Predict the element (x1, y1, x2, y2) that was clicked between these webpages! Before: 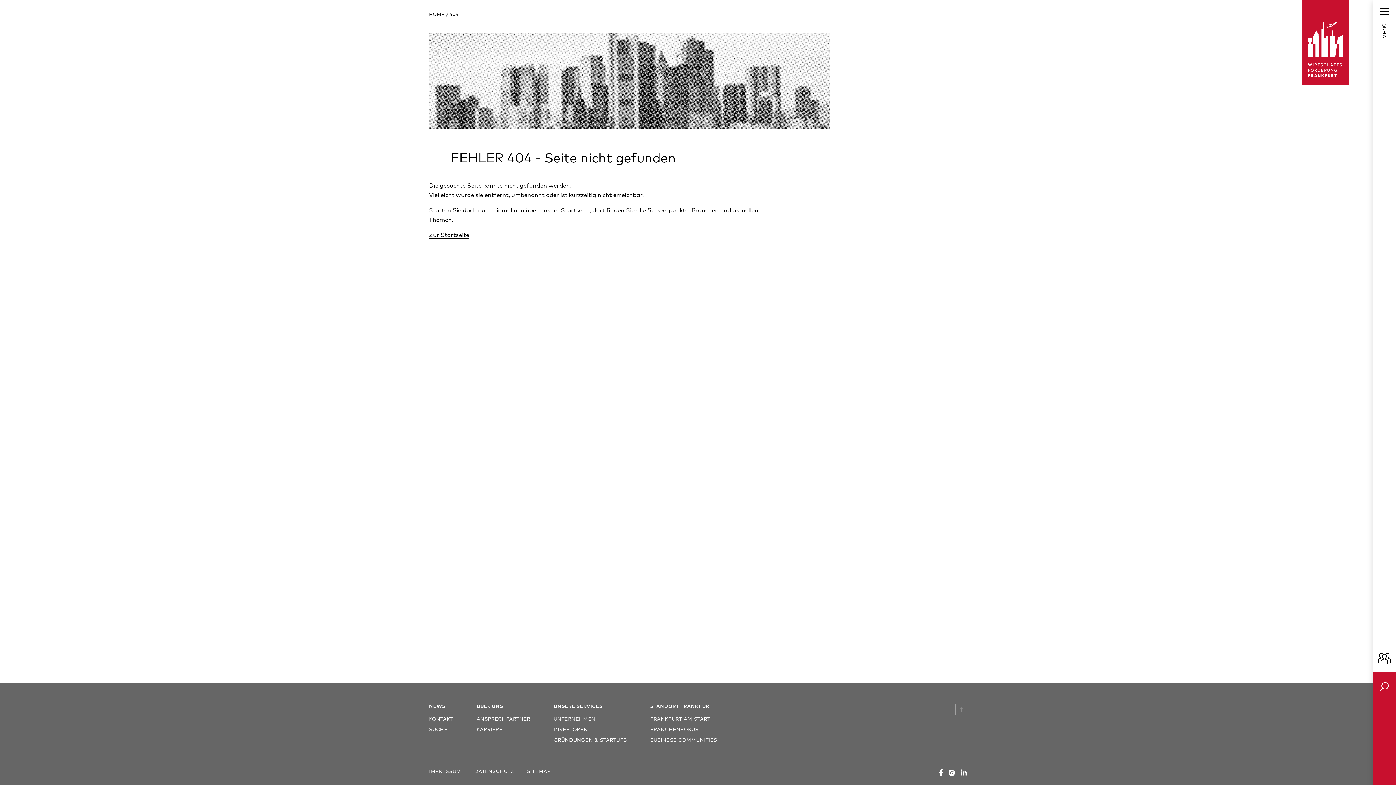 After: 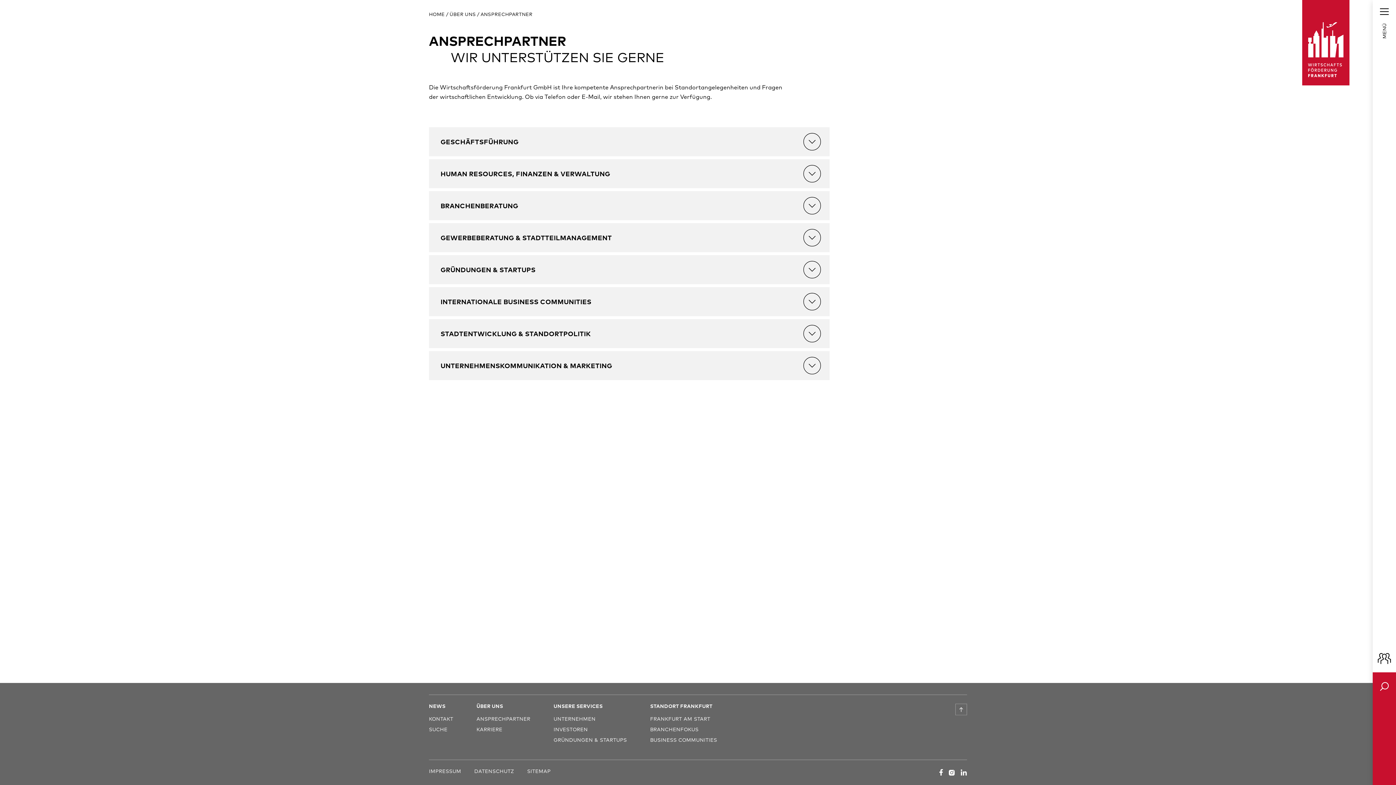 Action: bbox: (476, 715, 530, 722) label: ANSPRECHPARTNER